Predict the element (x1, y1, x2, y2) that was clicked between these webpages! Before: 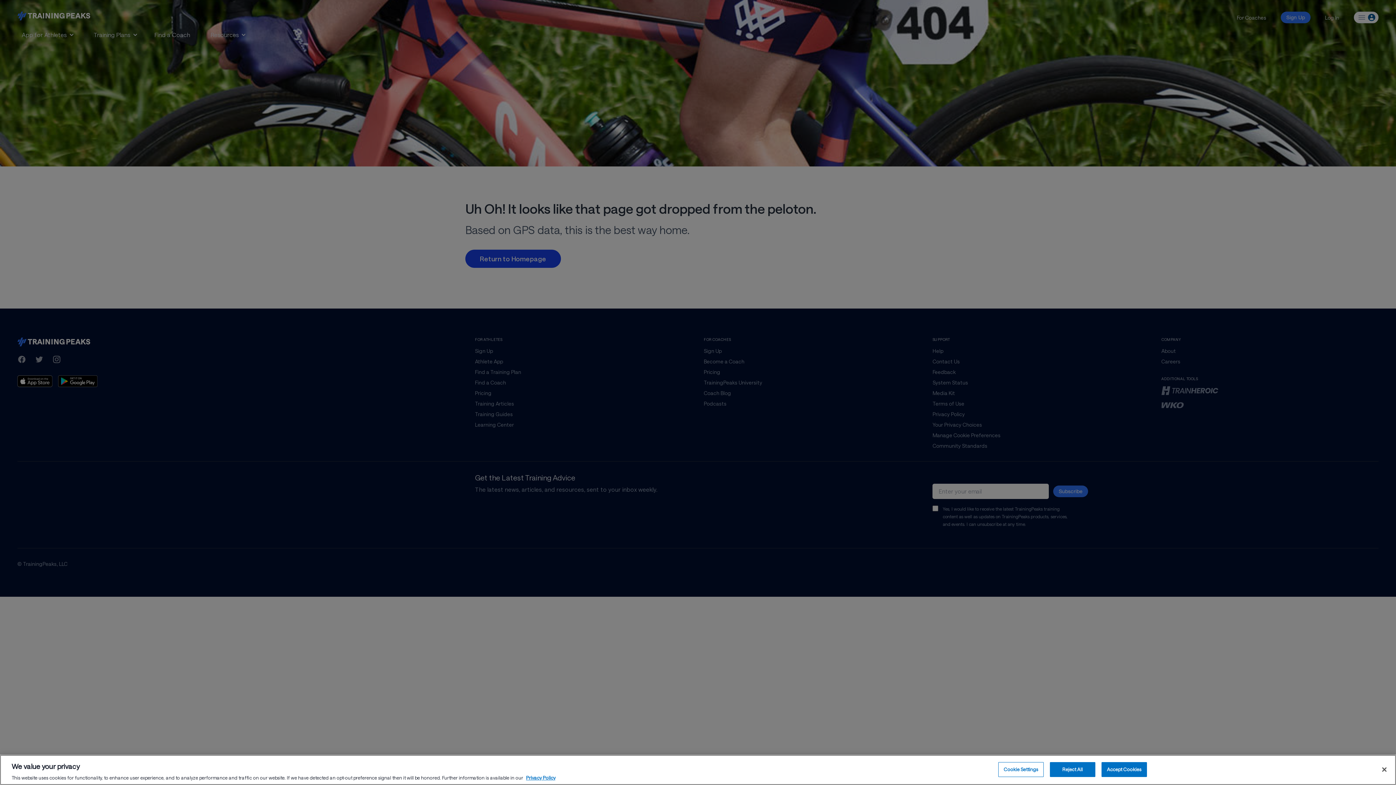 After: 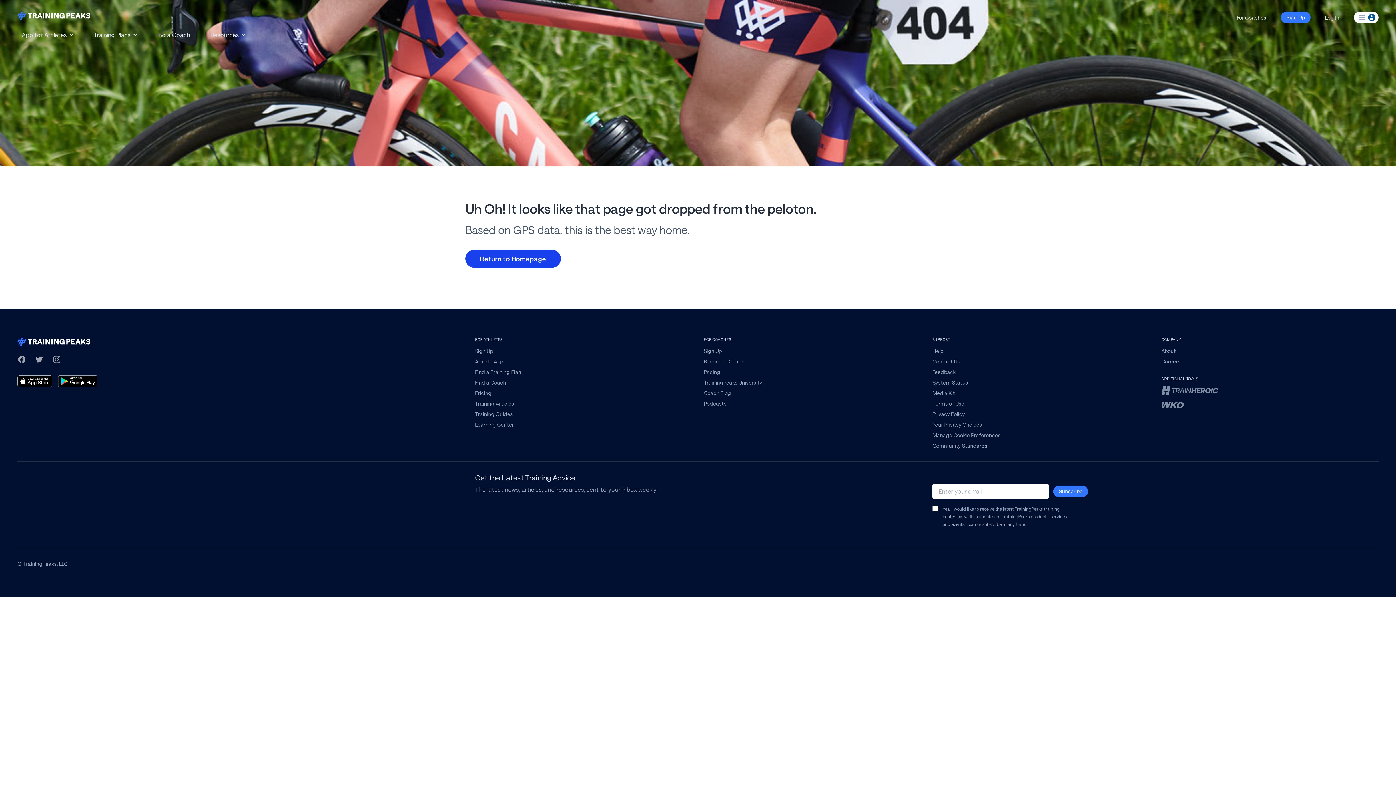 Action: label: Close bbox: (1376, 761, 1392, 777)